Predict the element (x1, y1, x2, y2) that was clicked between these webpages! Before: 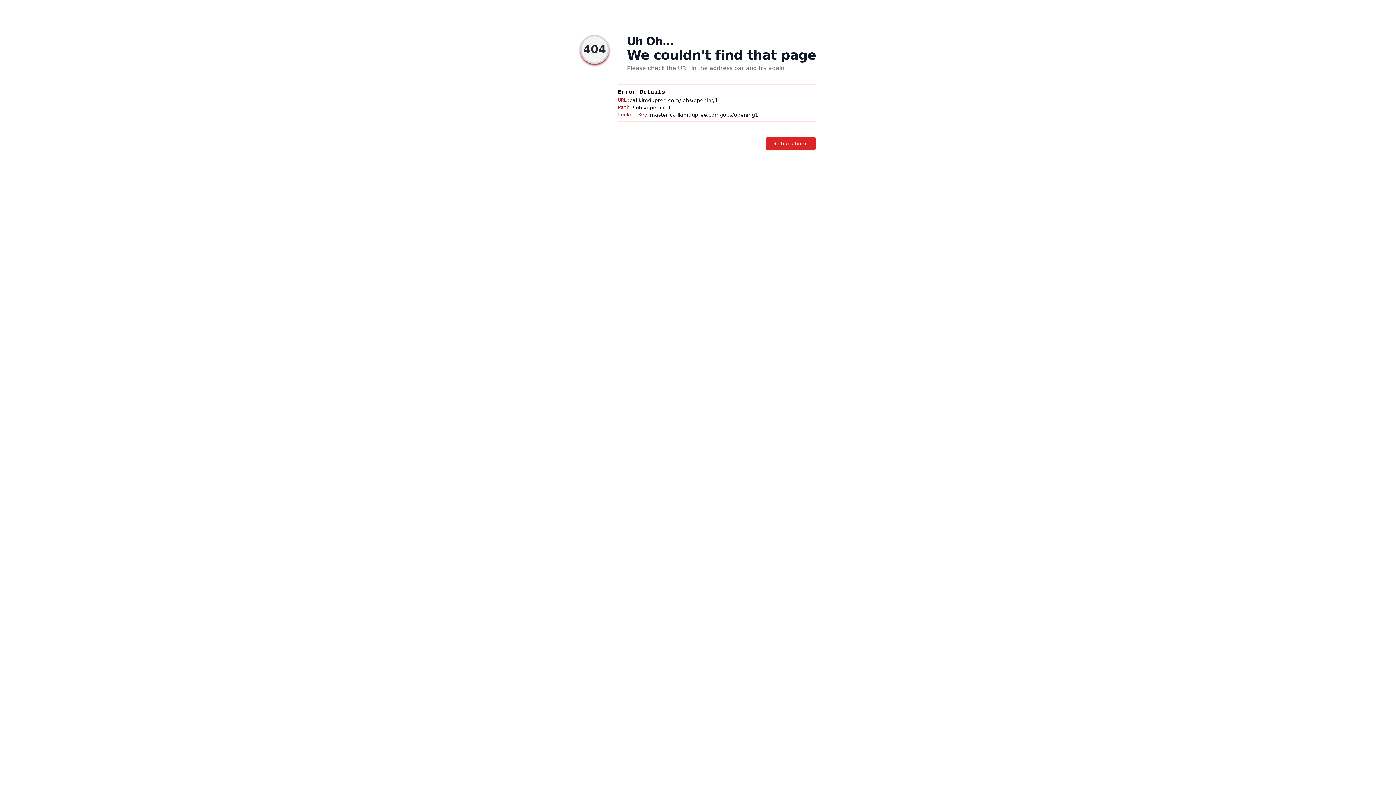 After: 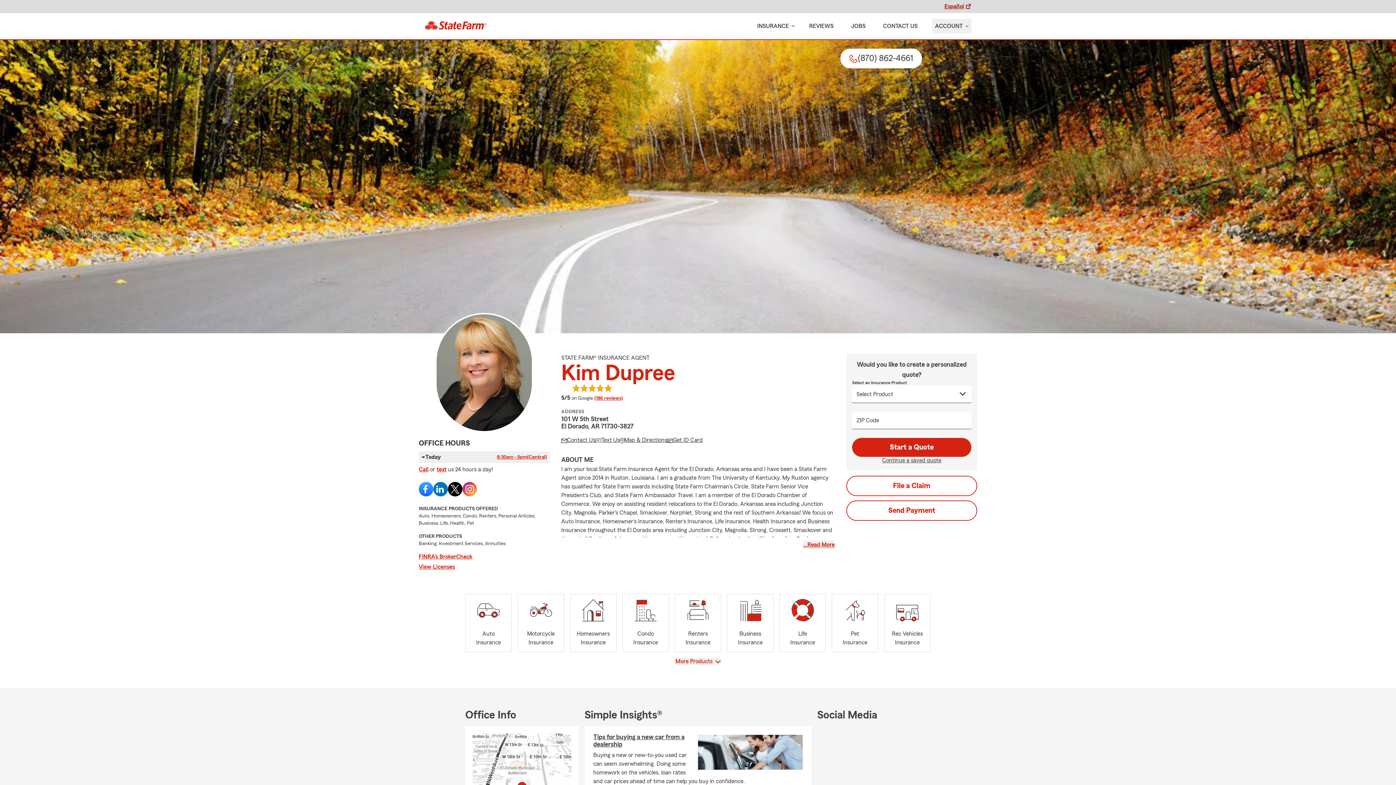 Action: label: Go back home bbox: (766, 136, 816, 150)